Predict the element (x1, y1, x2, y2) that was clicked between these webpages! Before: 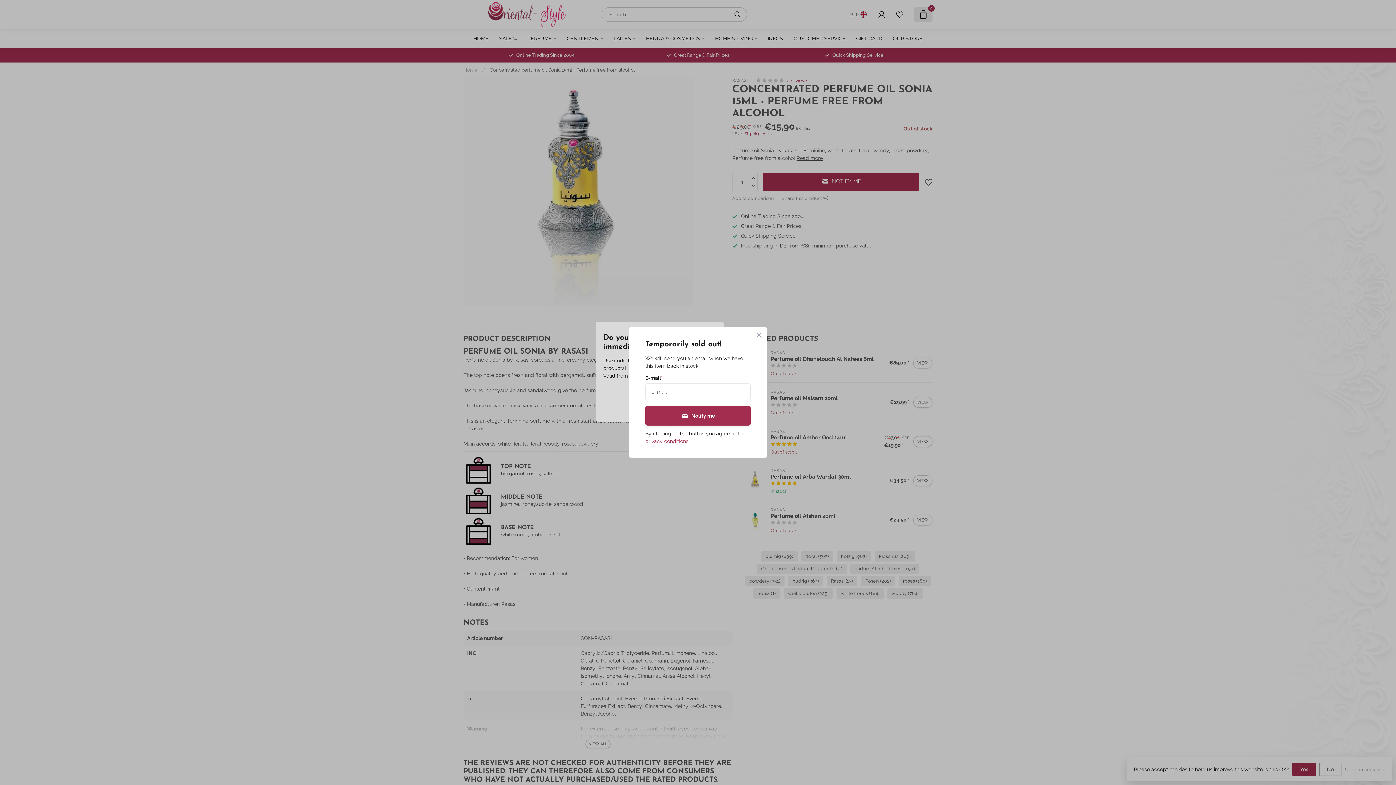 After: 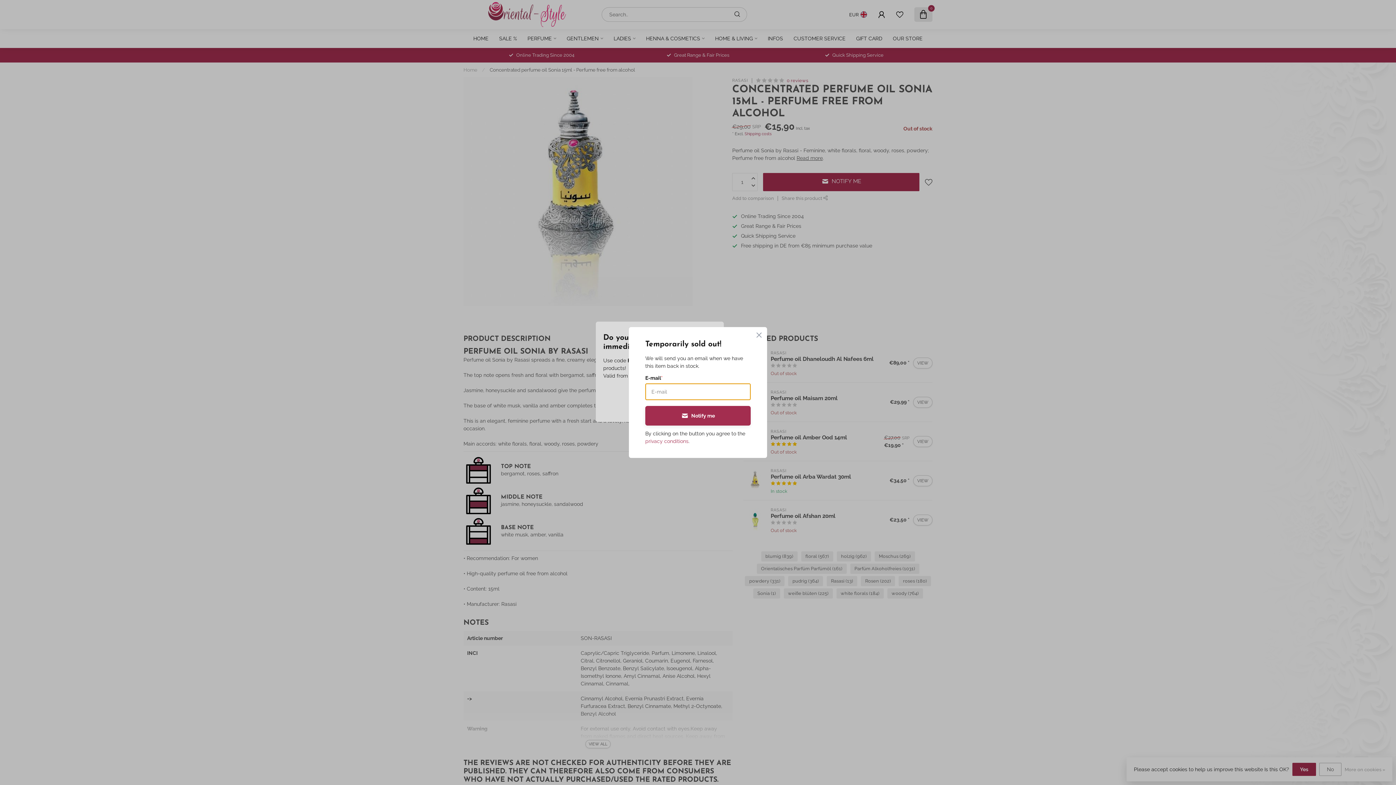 Action: label: Notify me bbox: (645, 406, 750, 425)